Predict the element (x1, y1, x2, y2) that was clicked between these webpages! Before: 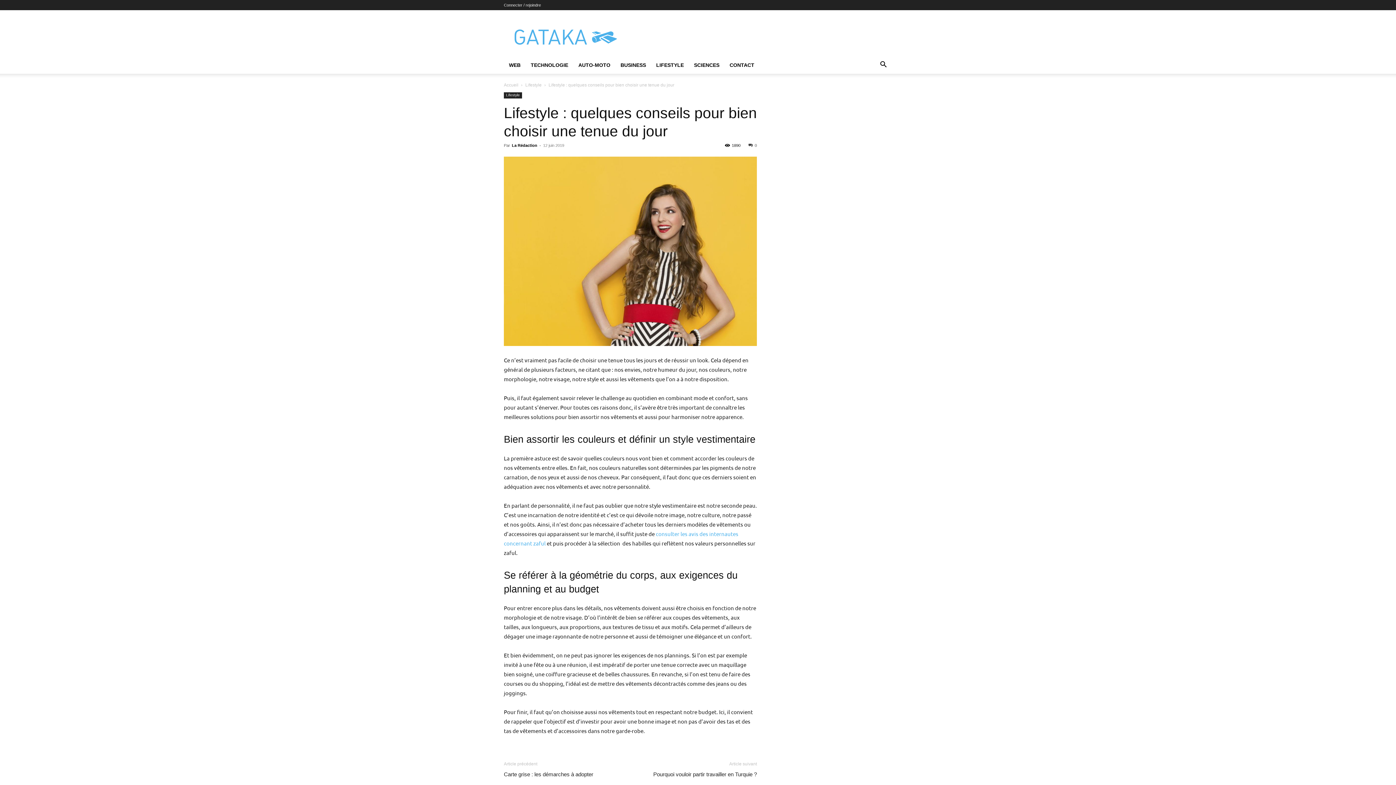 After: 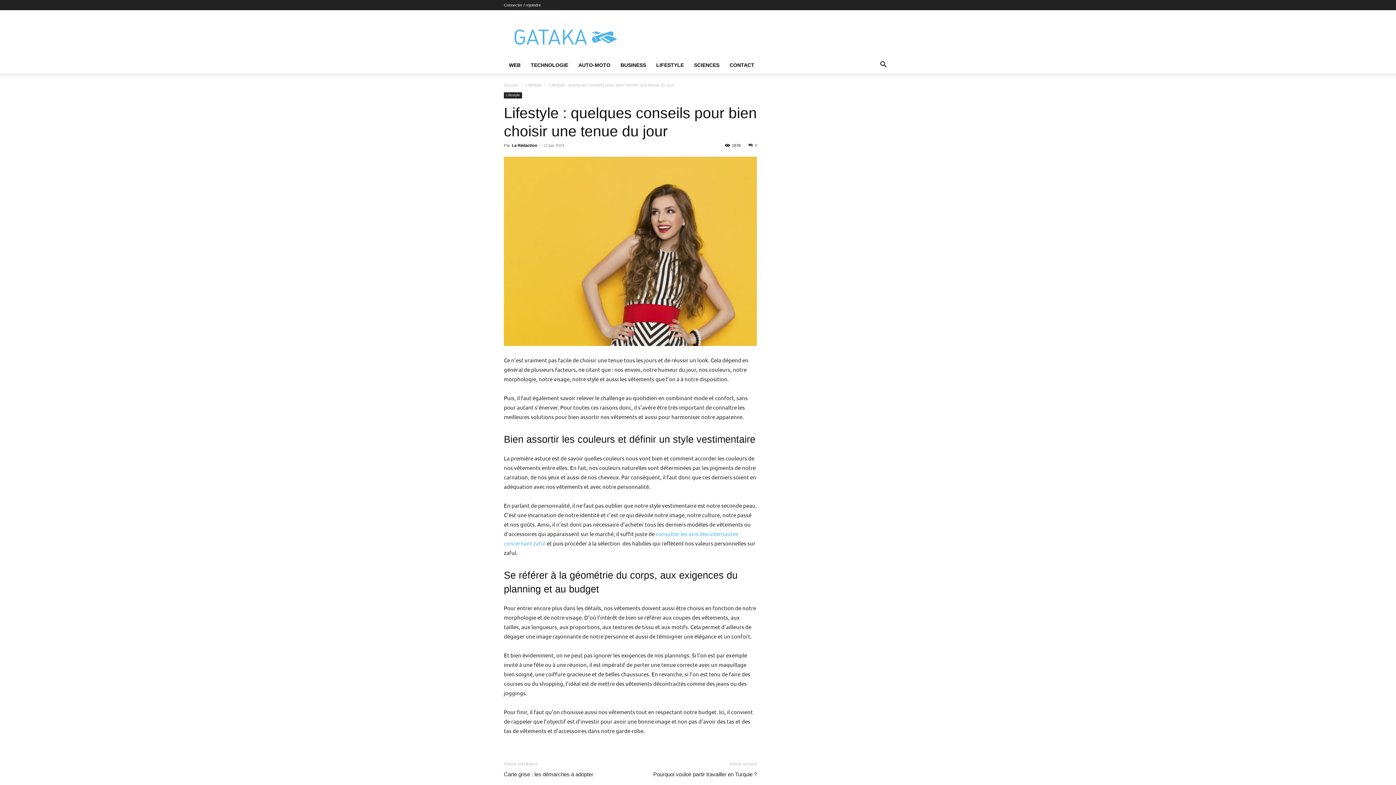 Action: label: 0 bbox: (748, 143, 757, 147)